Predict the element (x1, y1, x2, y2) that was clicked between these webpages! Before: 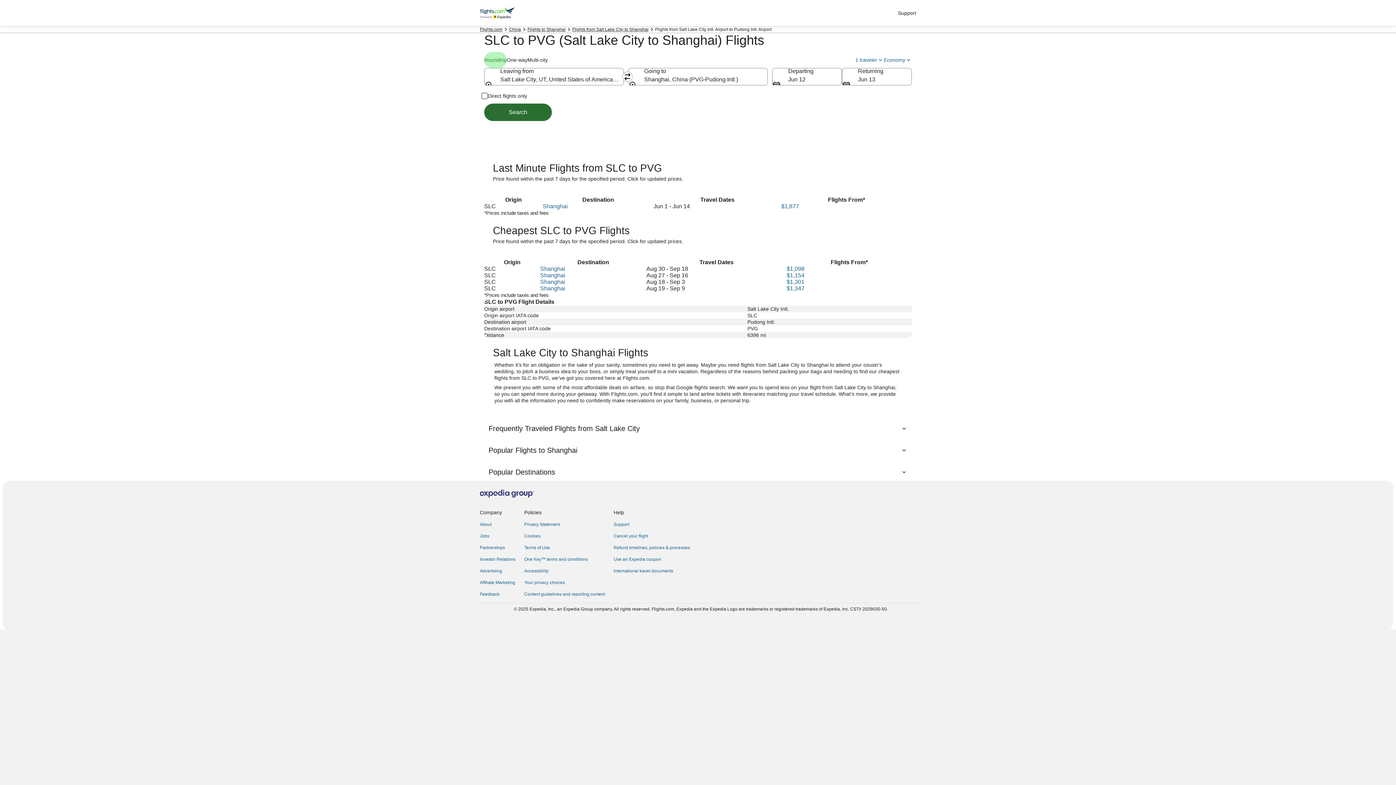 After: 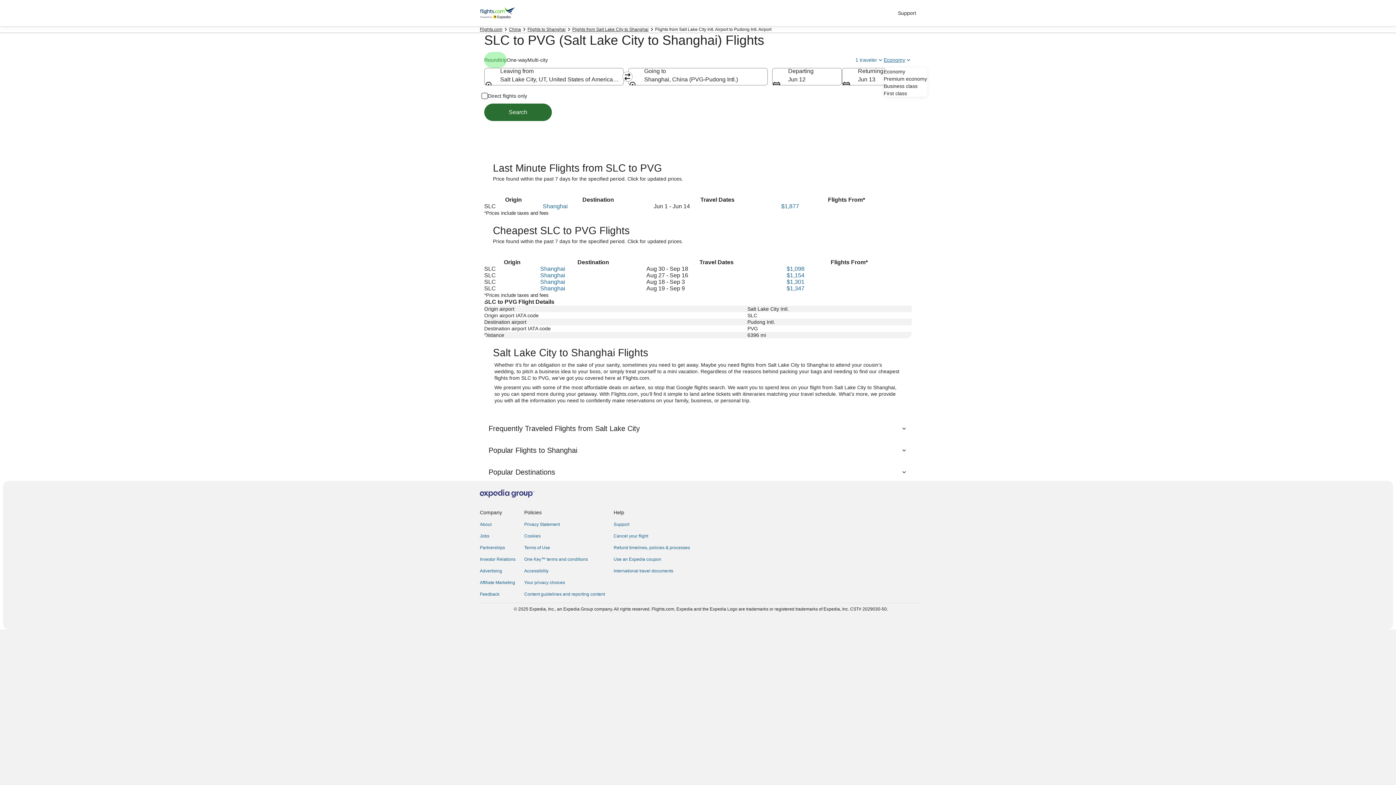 Action: bbox: (884, 56, 912, 63) label: Preferred flight class Economy